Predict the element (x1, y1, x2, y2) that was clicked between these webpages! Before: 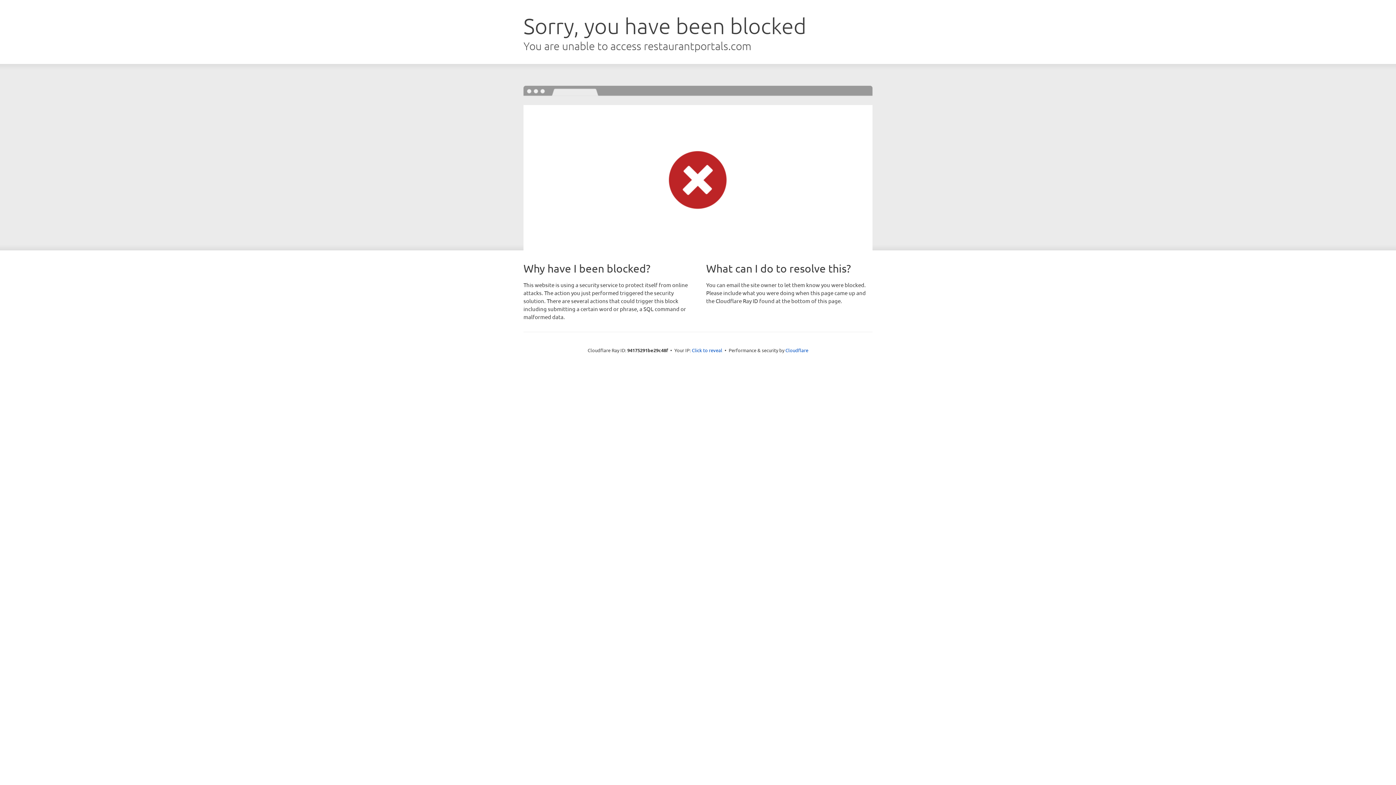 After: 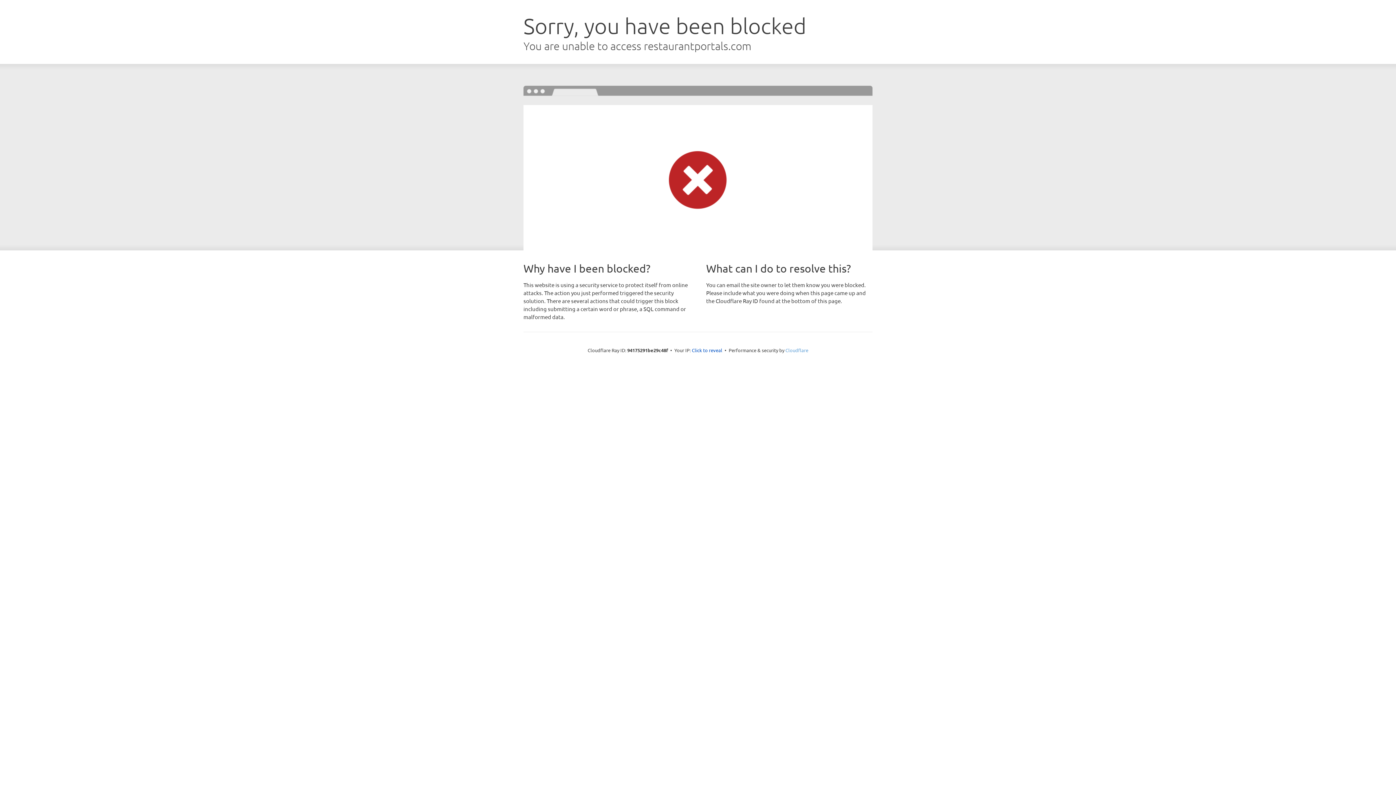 Action: label: Cloudflare bbox: (785, 347, 808, 353)